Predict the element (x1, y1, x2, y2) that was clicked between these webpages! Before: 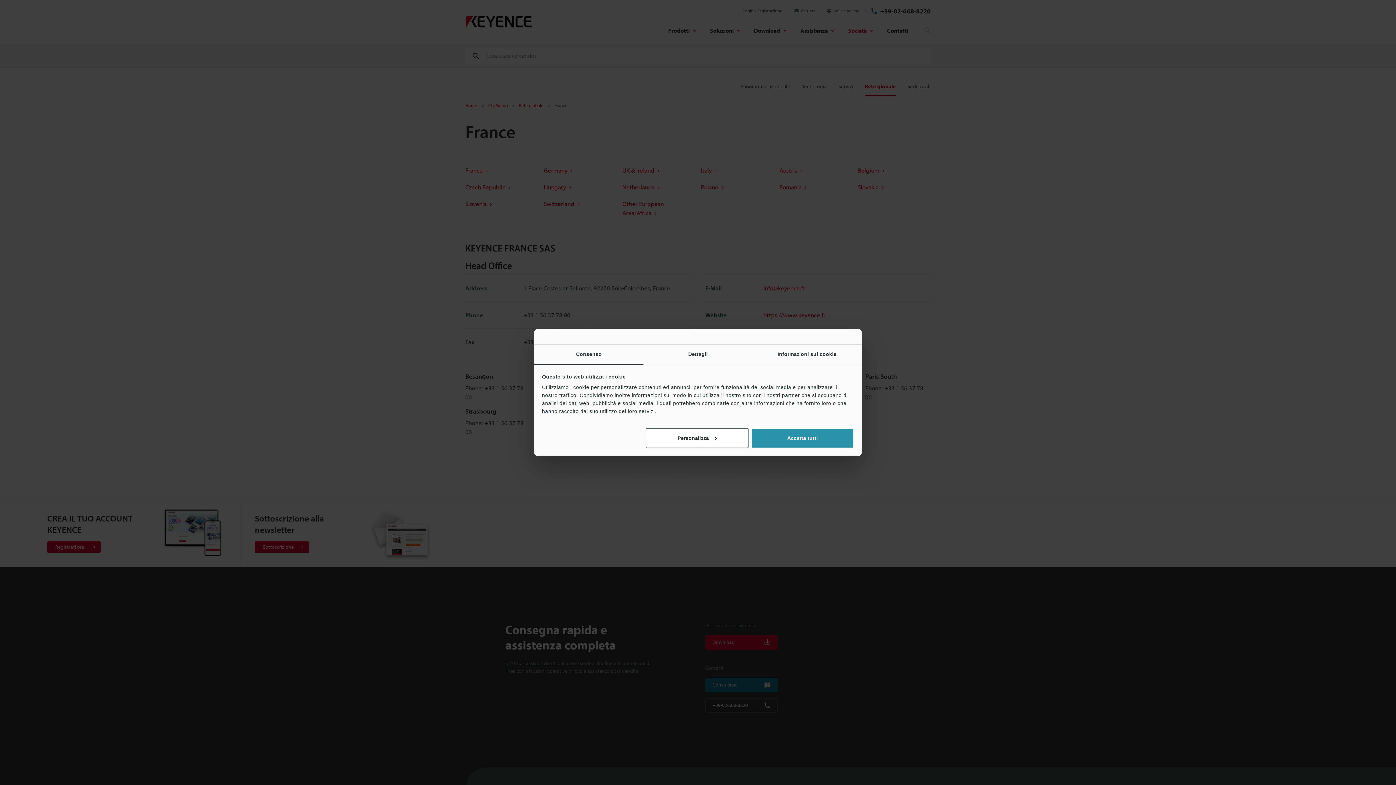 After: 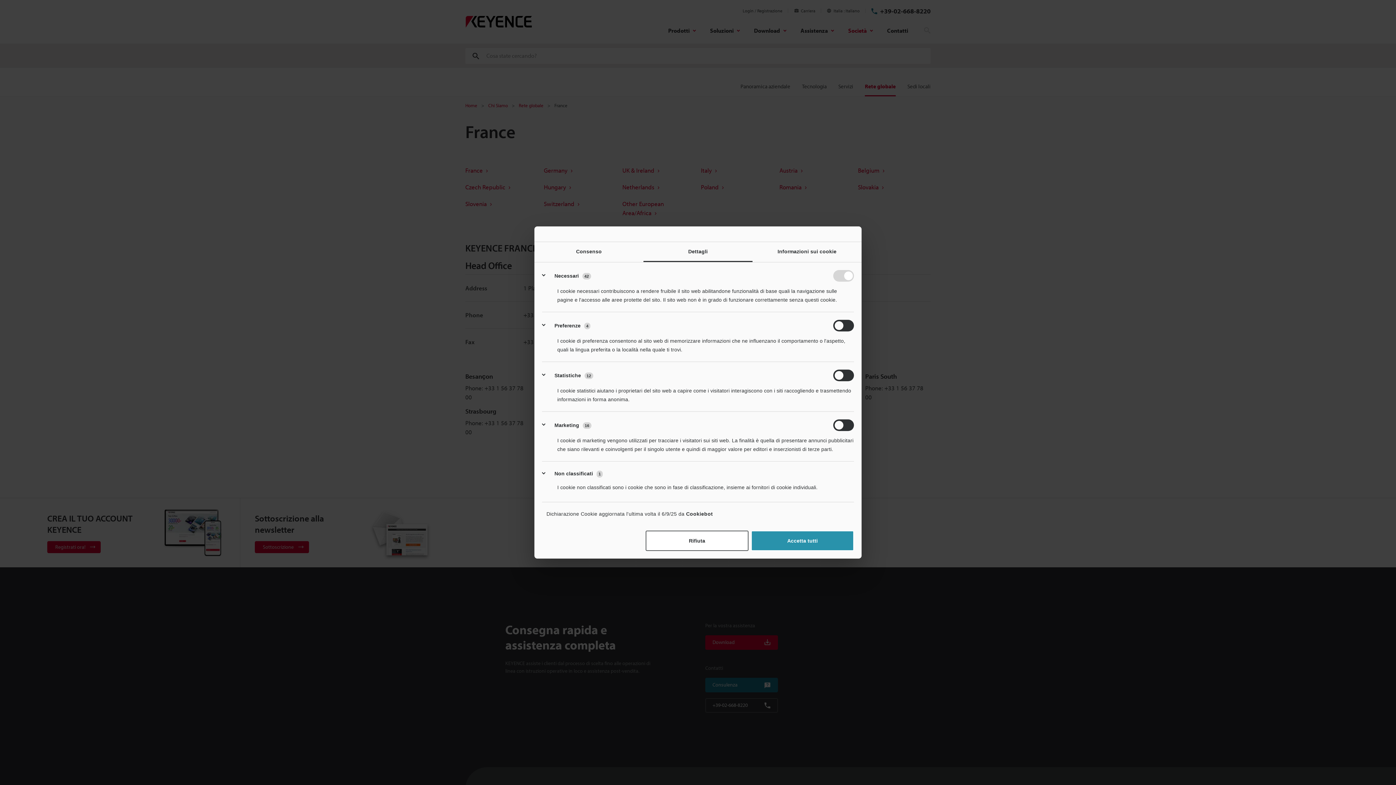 Action: label: Dettagli bbox: (643, 344, 752, 364)